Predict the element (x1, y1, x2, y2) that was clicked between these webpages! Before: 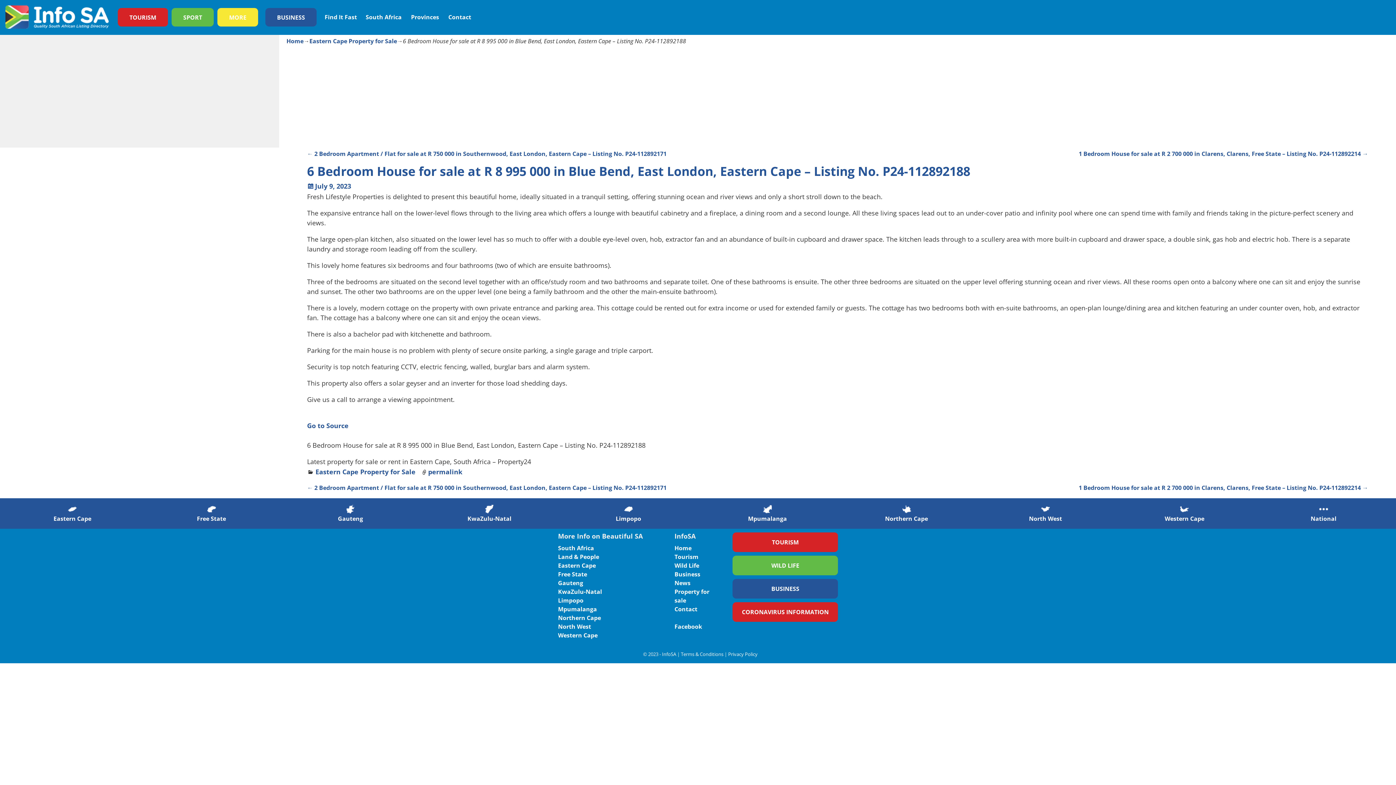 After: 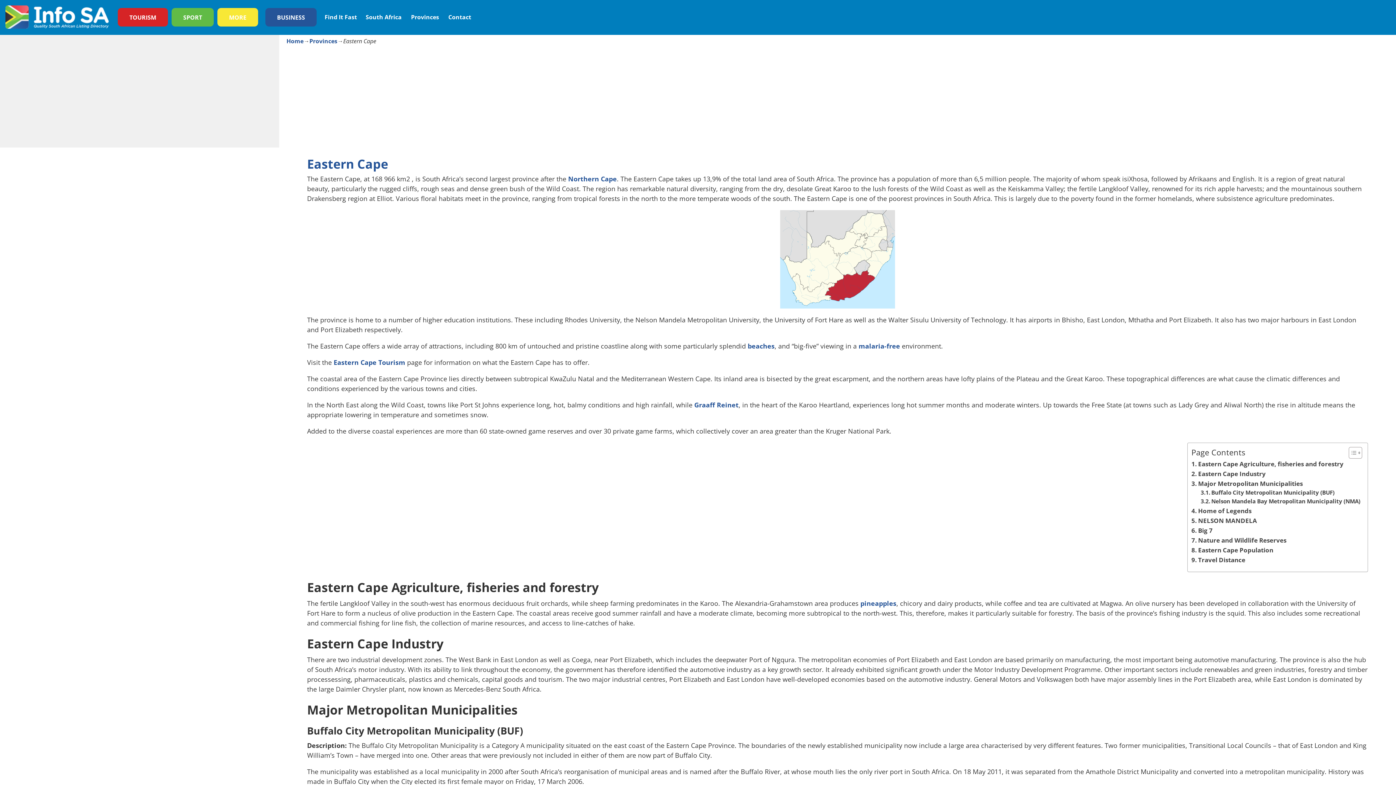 Action: bbox: (558, 561, 596, 569) label: Eastern Cape